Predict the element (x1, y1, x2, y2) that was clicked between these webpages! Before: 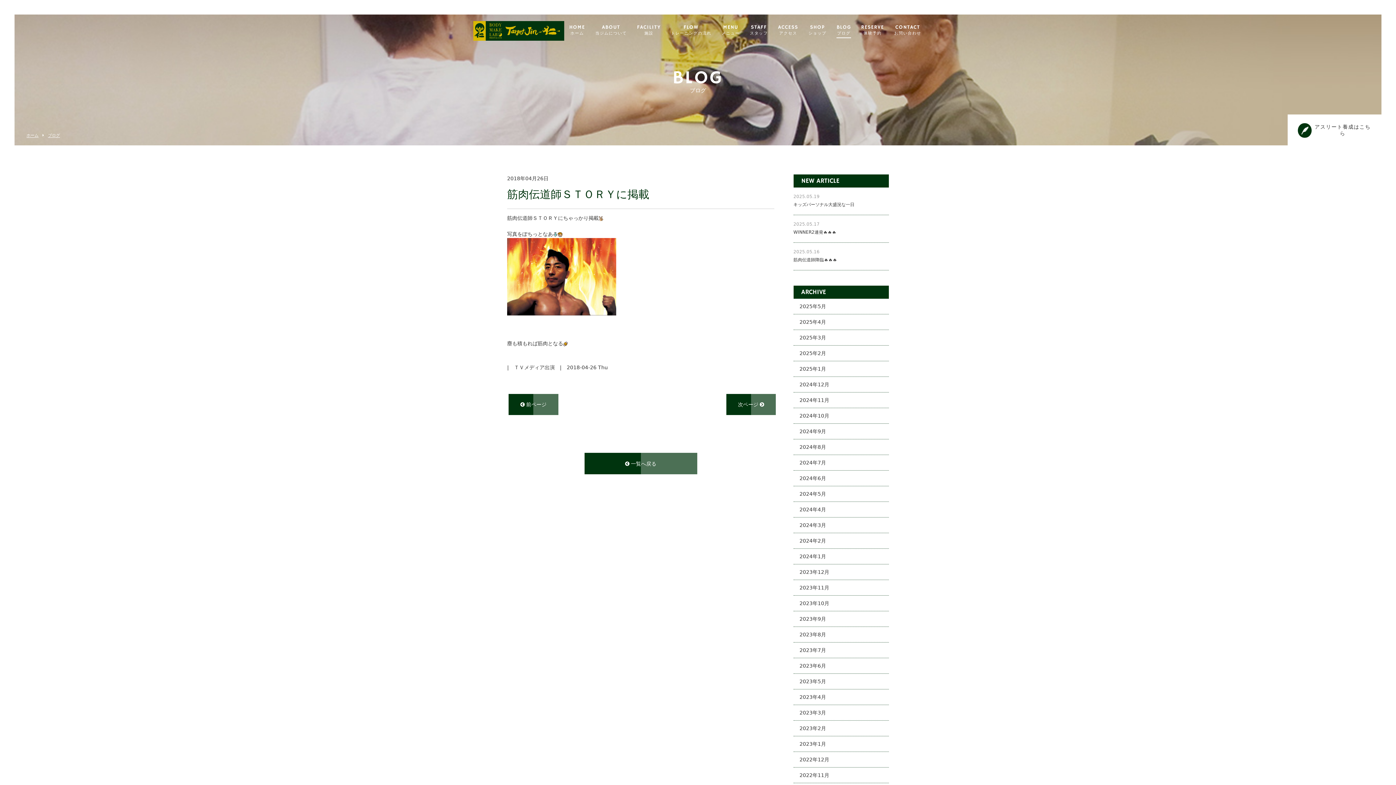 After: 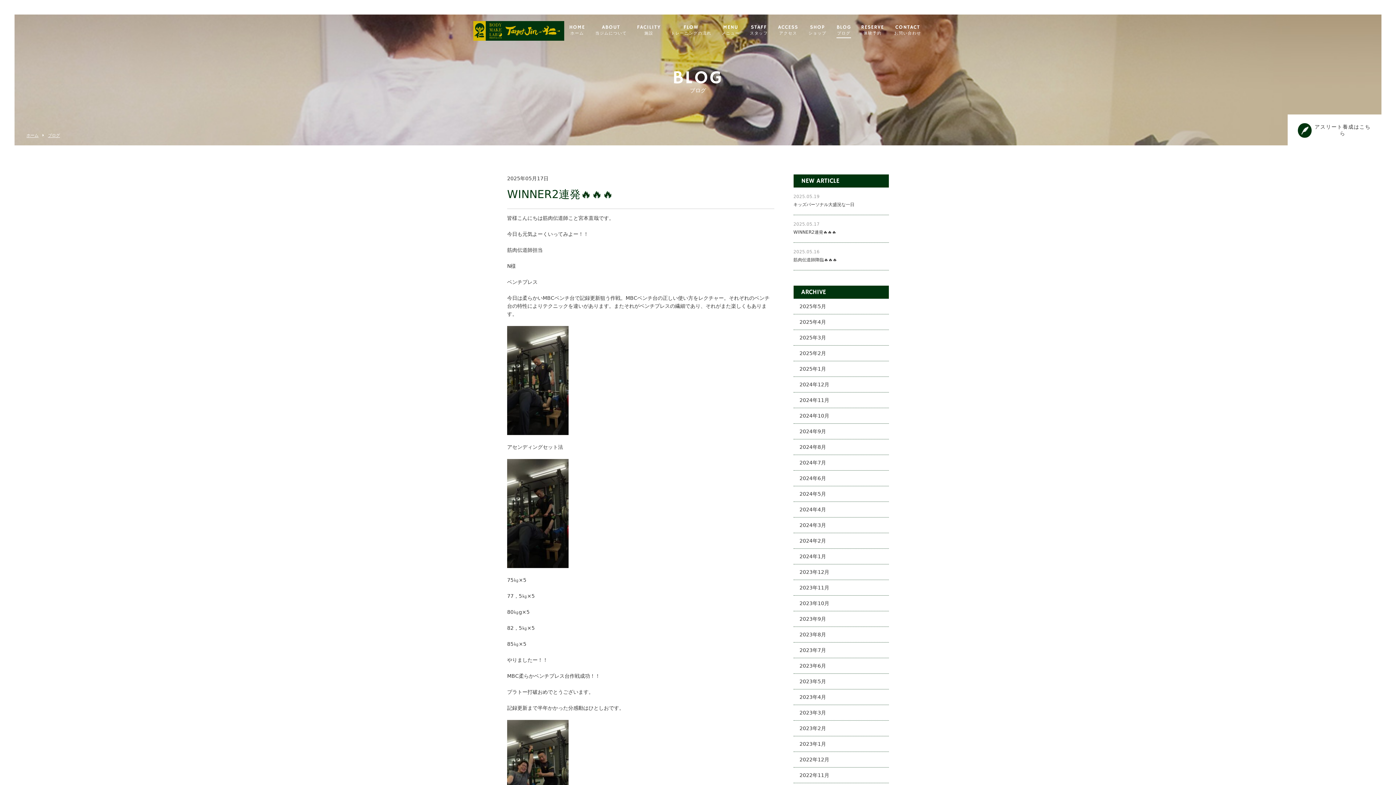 Action: bbox: (793, 215, 889, 242) label: 2025.05.17

WINNER2連発🔥🔥🔥